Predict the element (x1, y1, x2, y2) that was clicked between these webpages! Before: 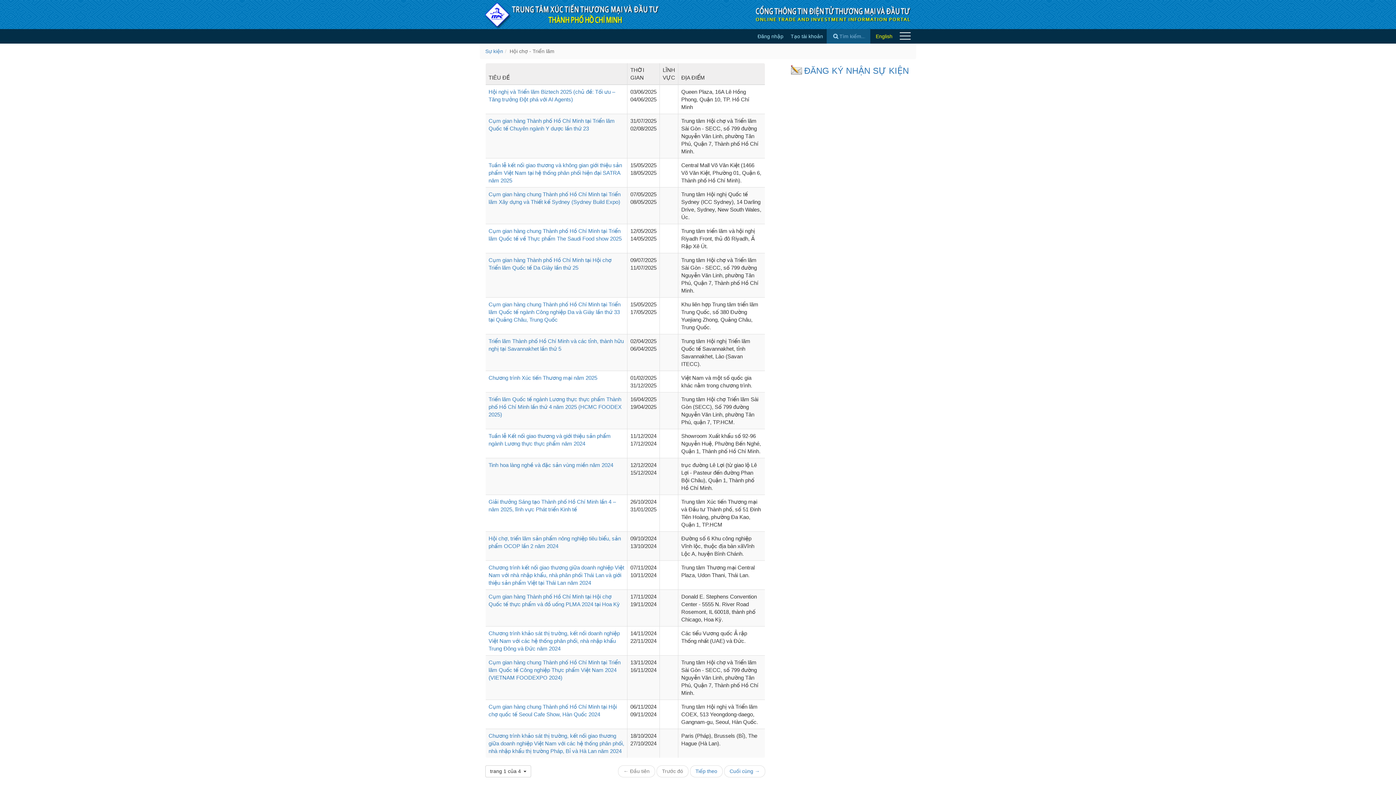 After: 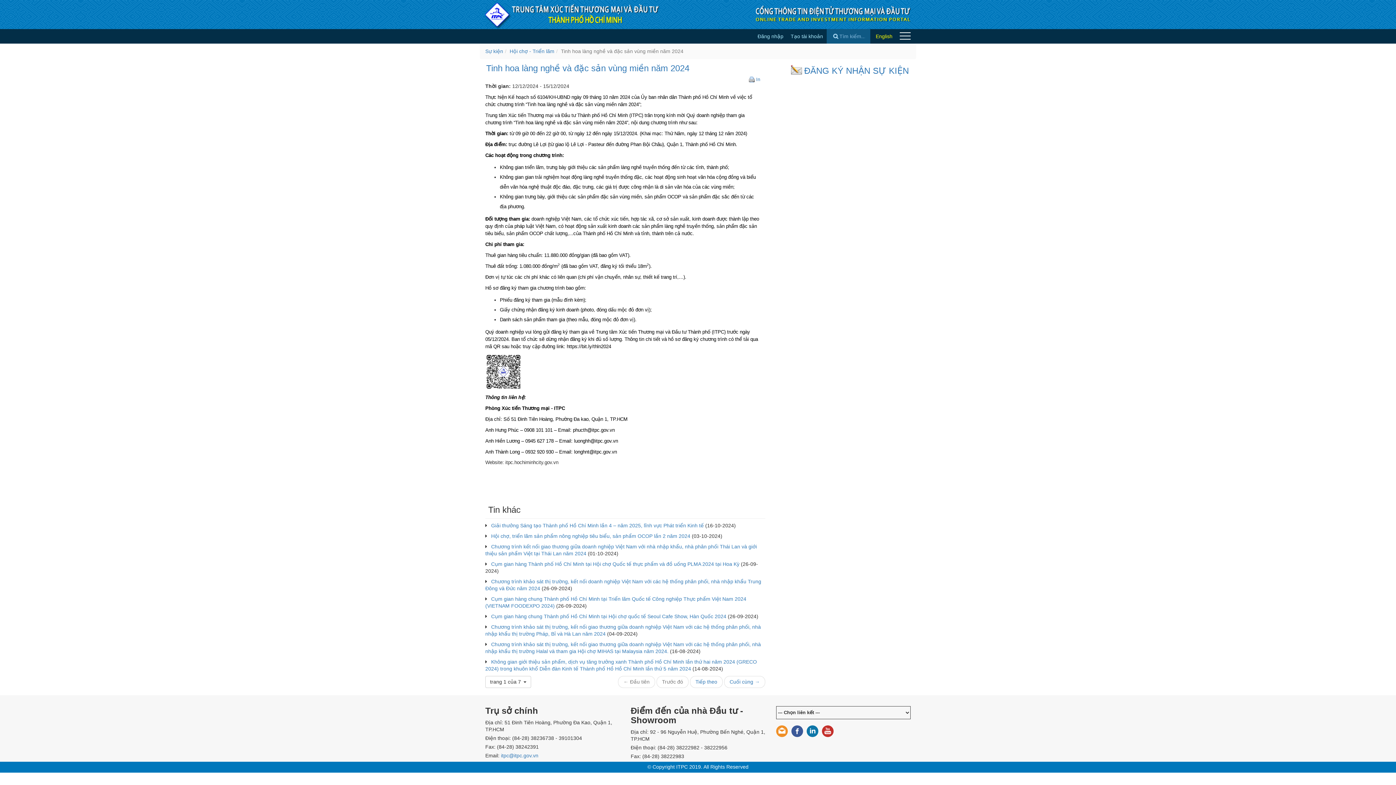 Action: label: Tinh hoa làng nghề và đặc sản vùng miền năm 2024 bbox: (488, 462, 613, 468)